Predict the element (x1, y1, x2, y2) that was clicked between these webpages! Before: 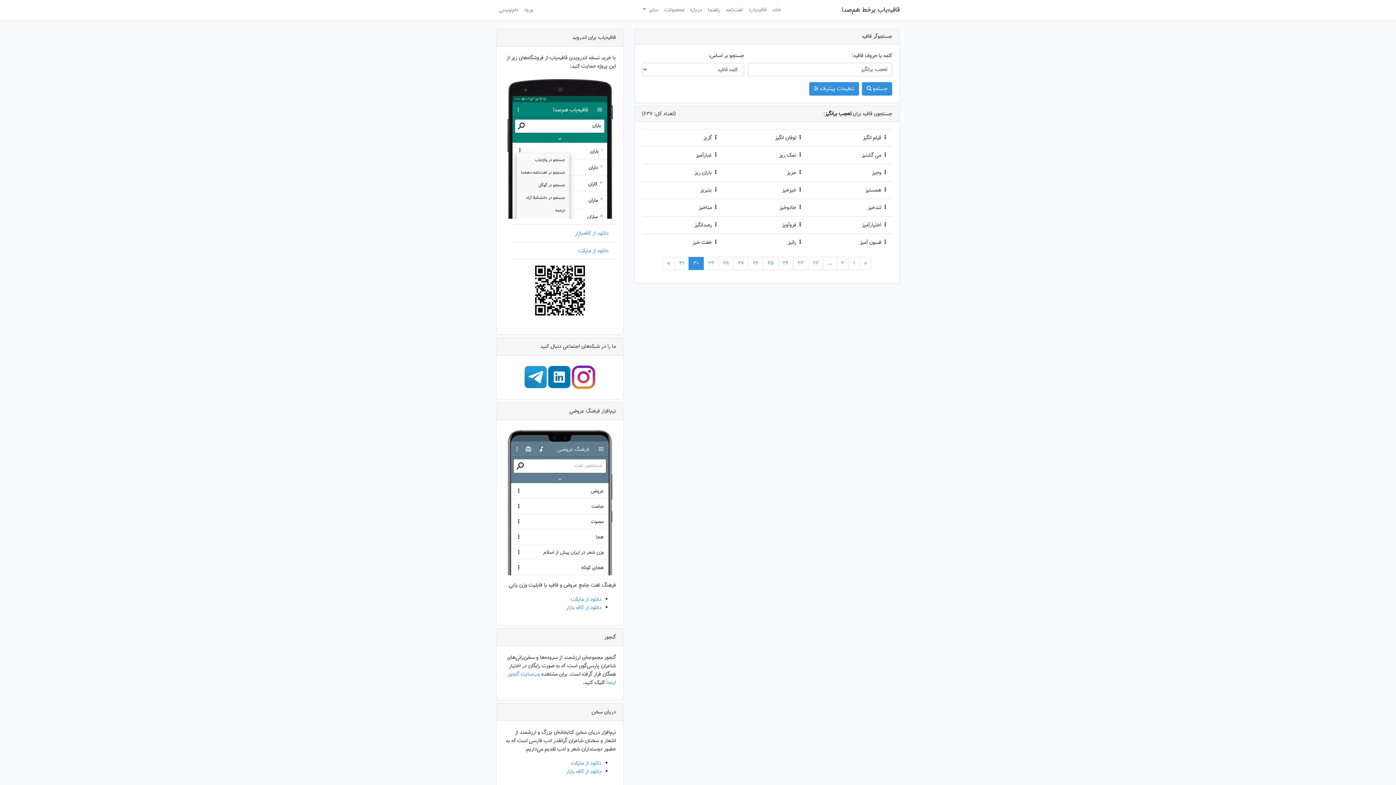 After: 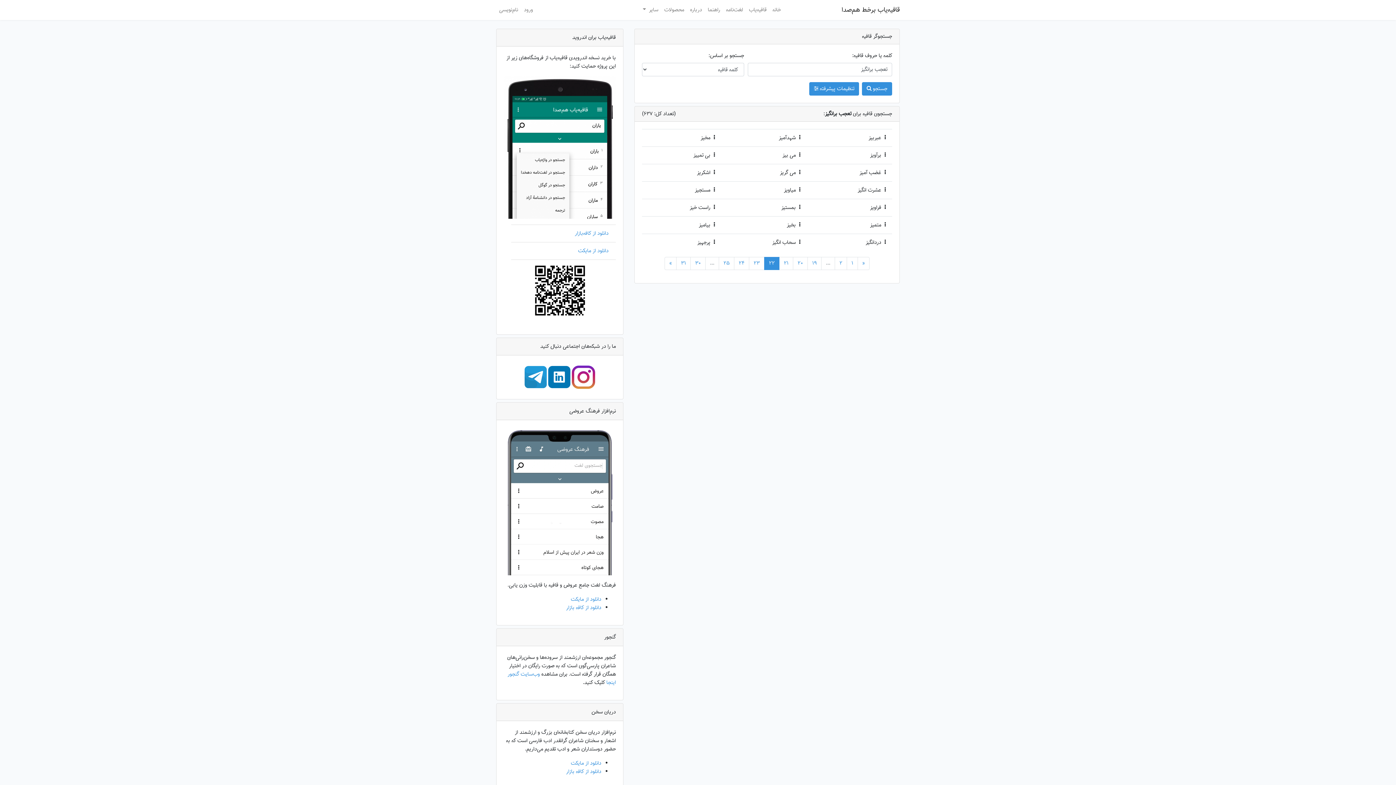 Action: label: 22 bbox: (808, 257, 823, 270)